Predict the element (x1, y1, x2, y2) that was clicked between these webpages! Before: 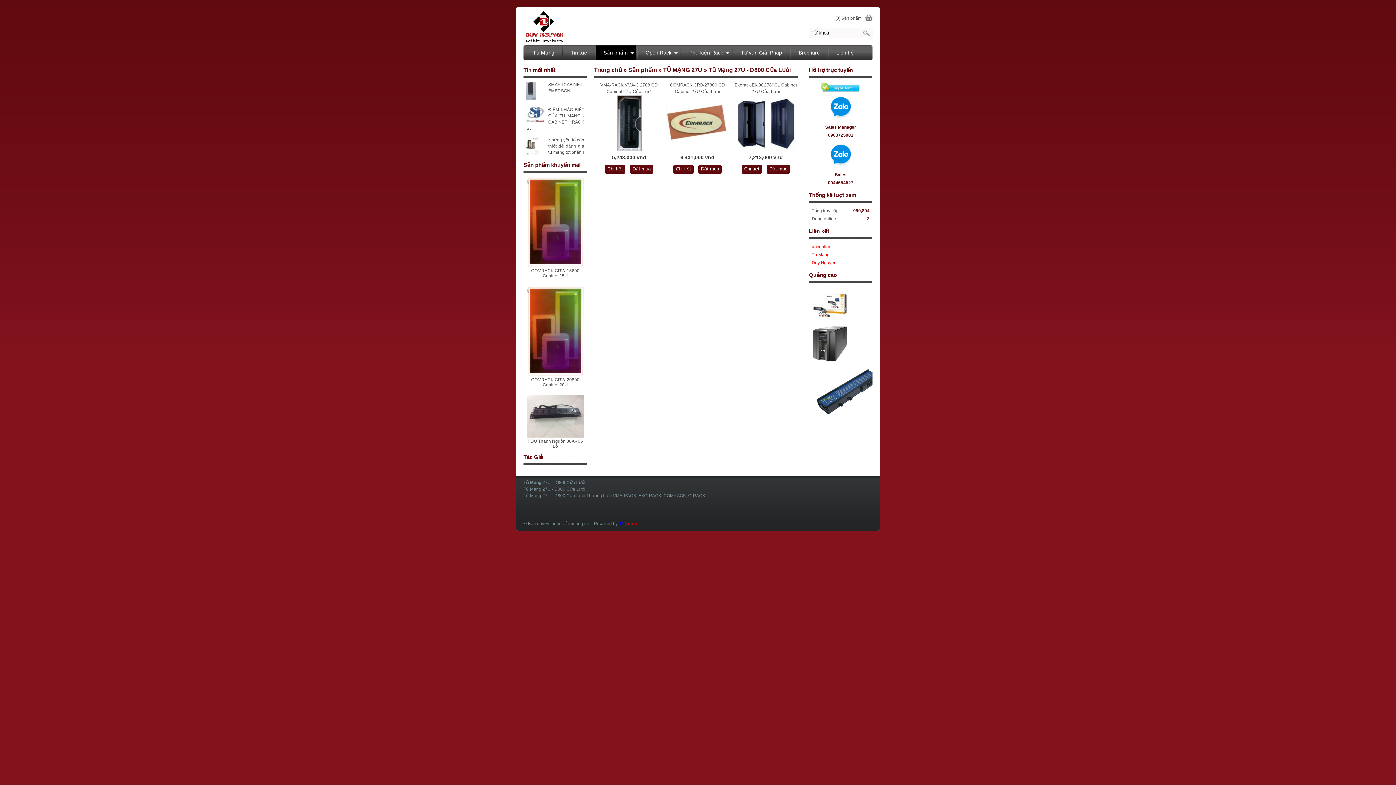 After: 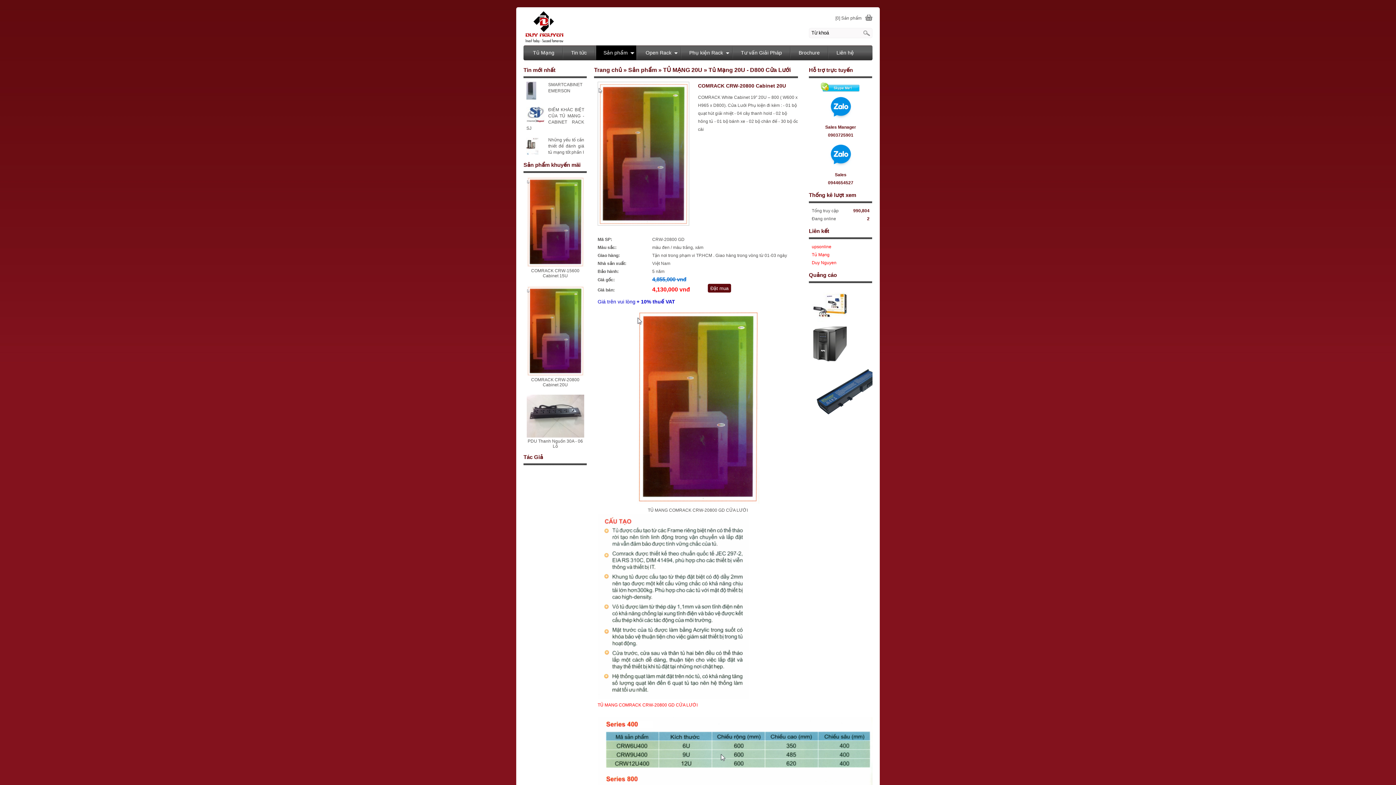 Action: bbox: (526, 372, 584, 377)